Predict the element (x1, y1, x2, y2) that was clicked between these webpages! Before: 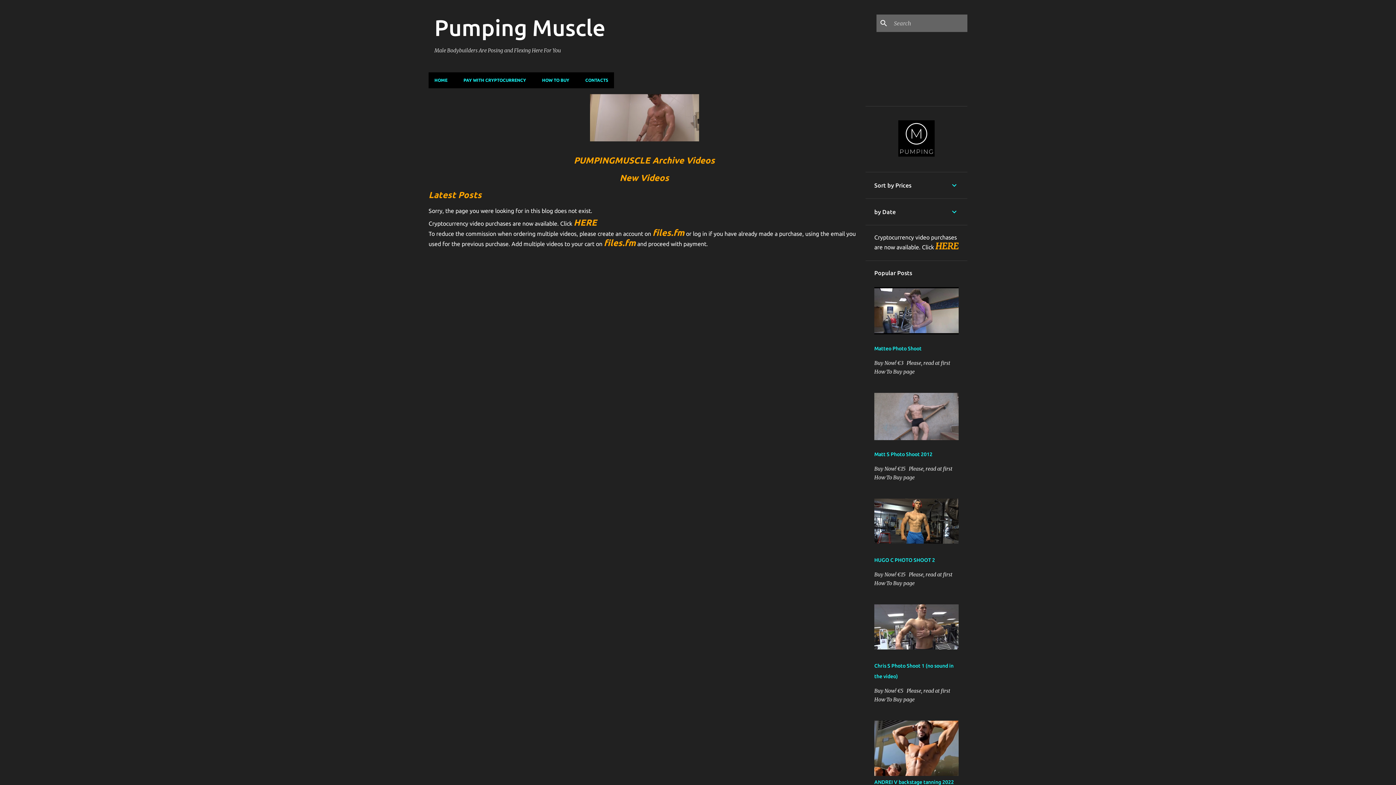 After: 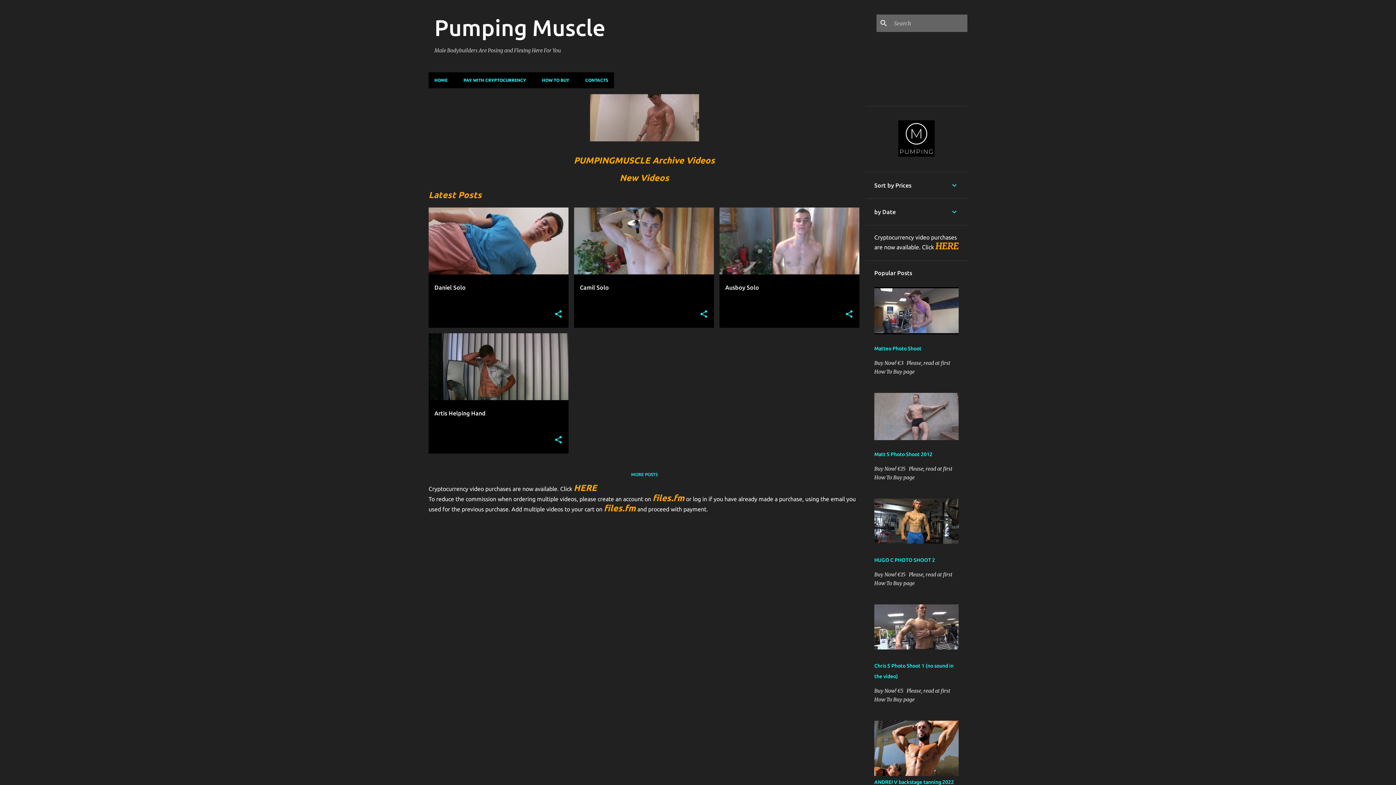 Action: label: Pumping Muscle bbox: (434, 14, 605, 40)